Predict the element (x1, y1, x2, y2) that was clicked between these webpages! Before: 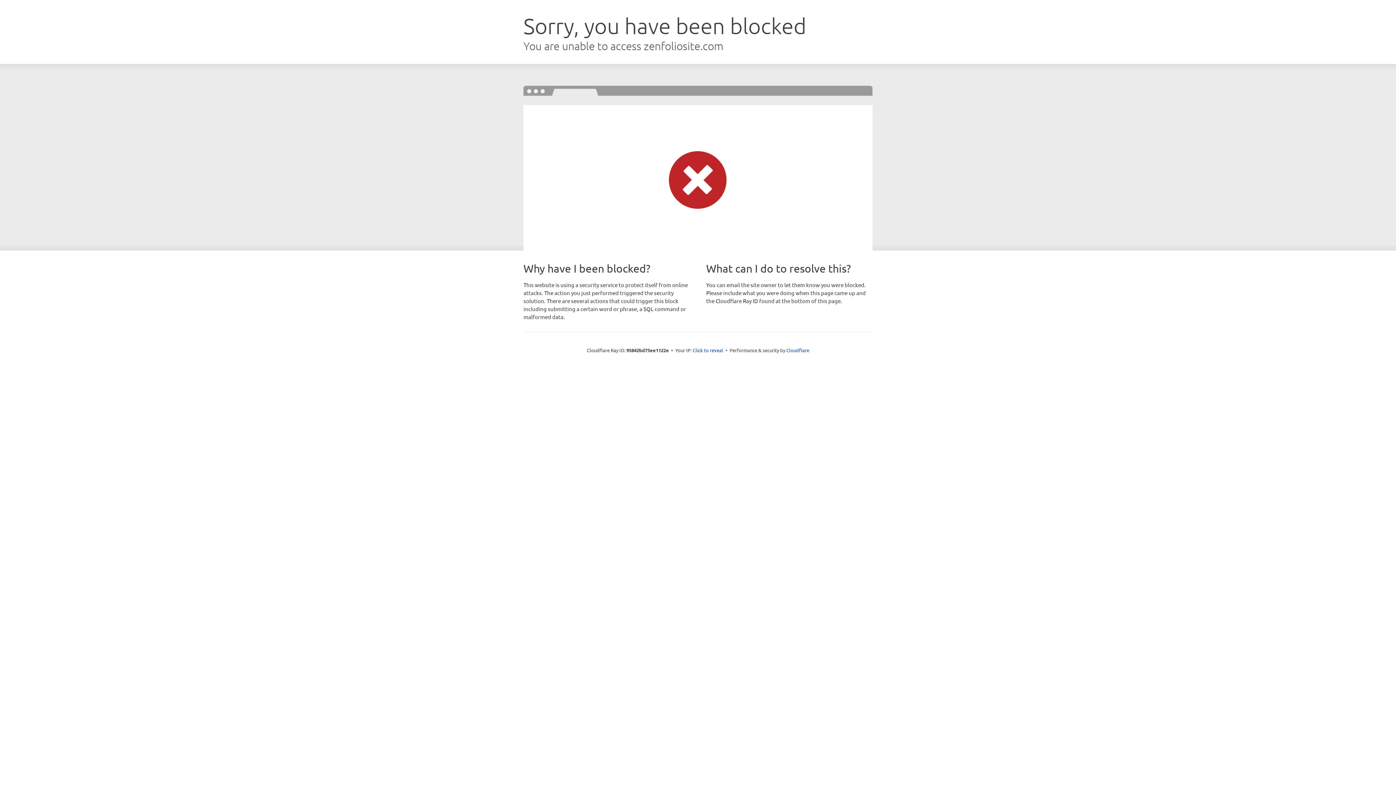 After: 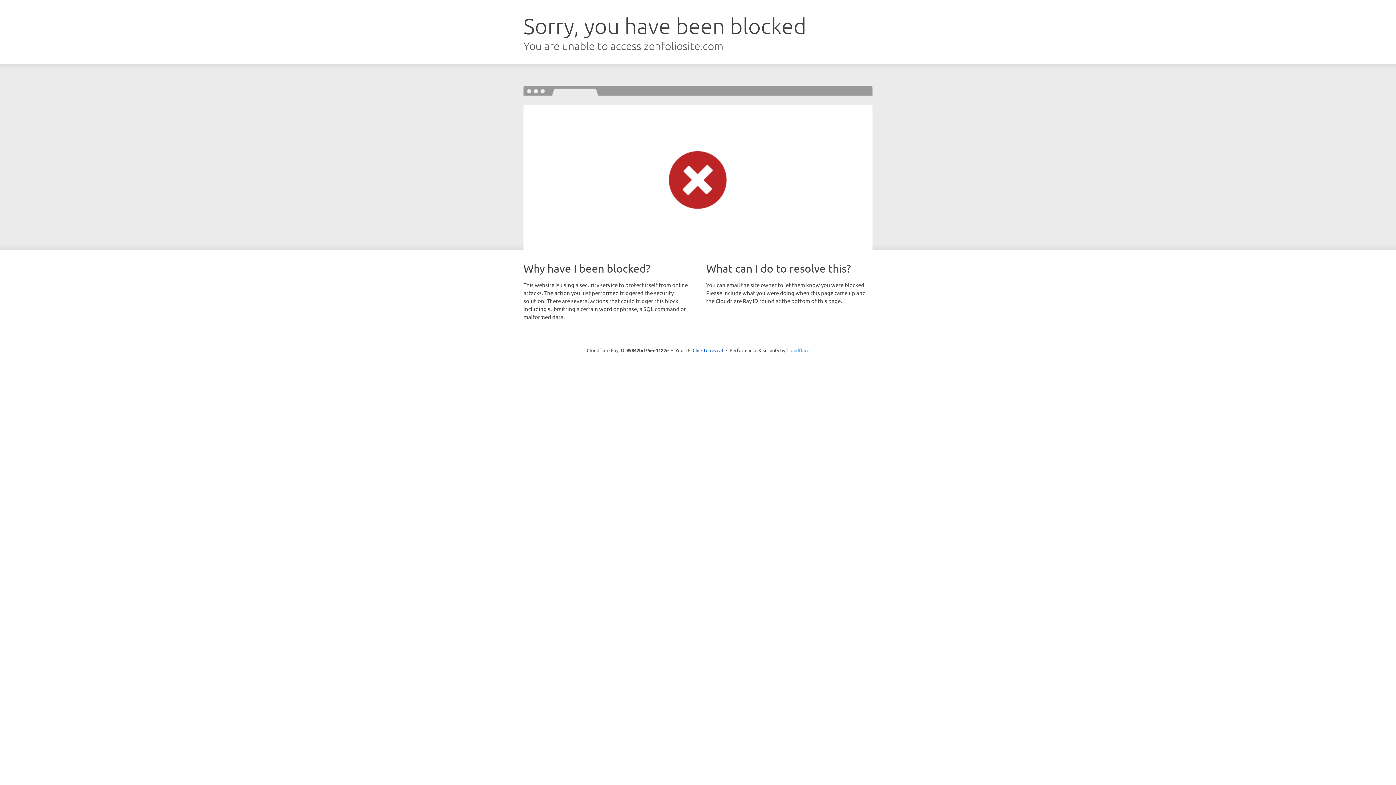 Action: label: Cloudflare bbox: (786, 347, 809, 353)